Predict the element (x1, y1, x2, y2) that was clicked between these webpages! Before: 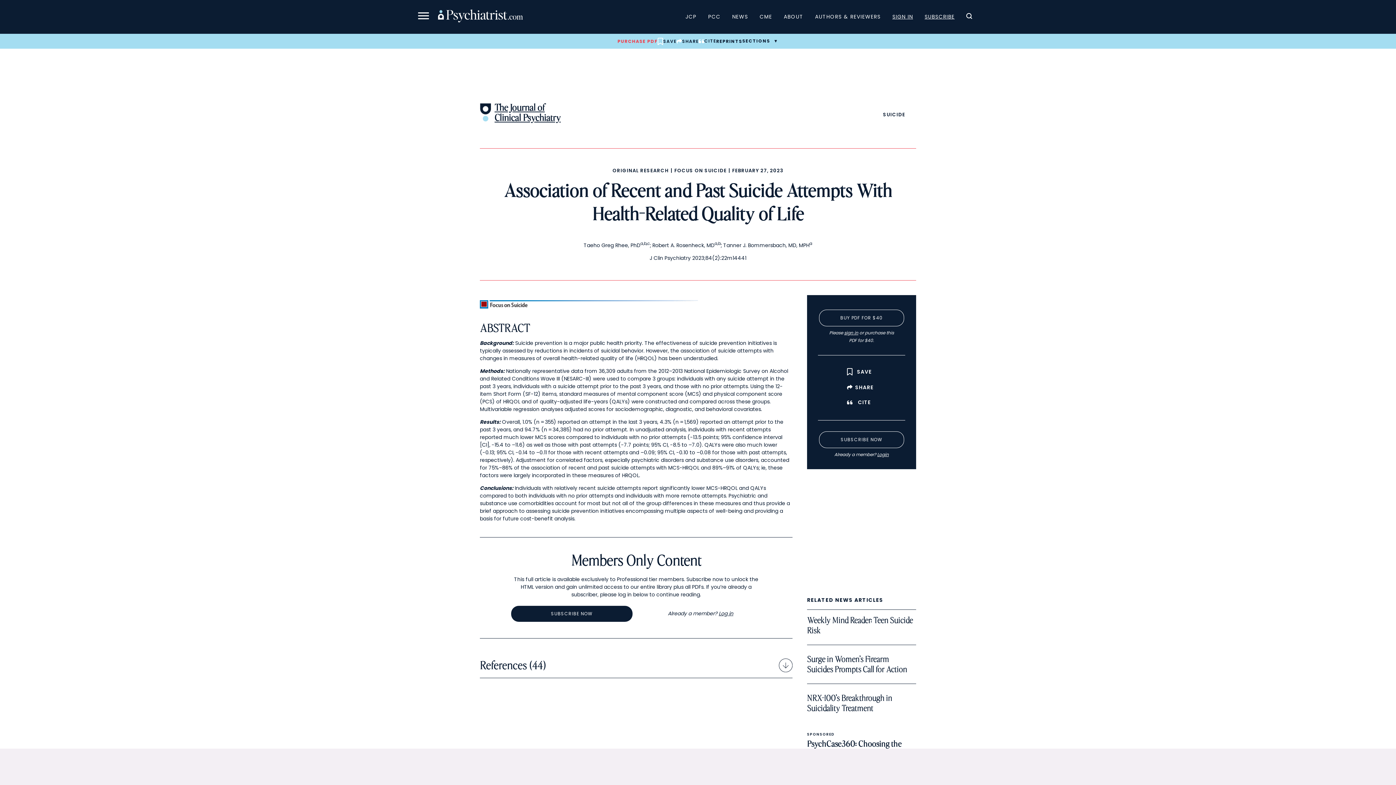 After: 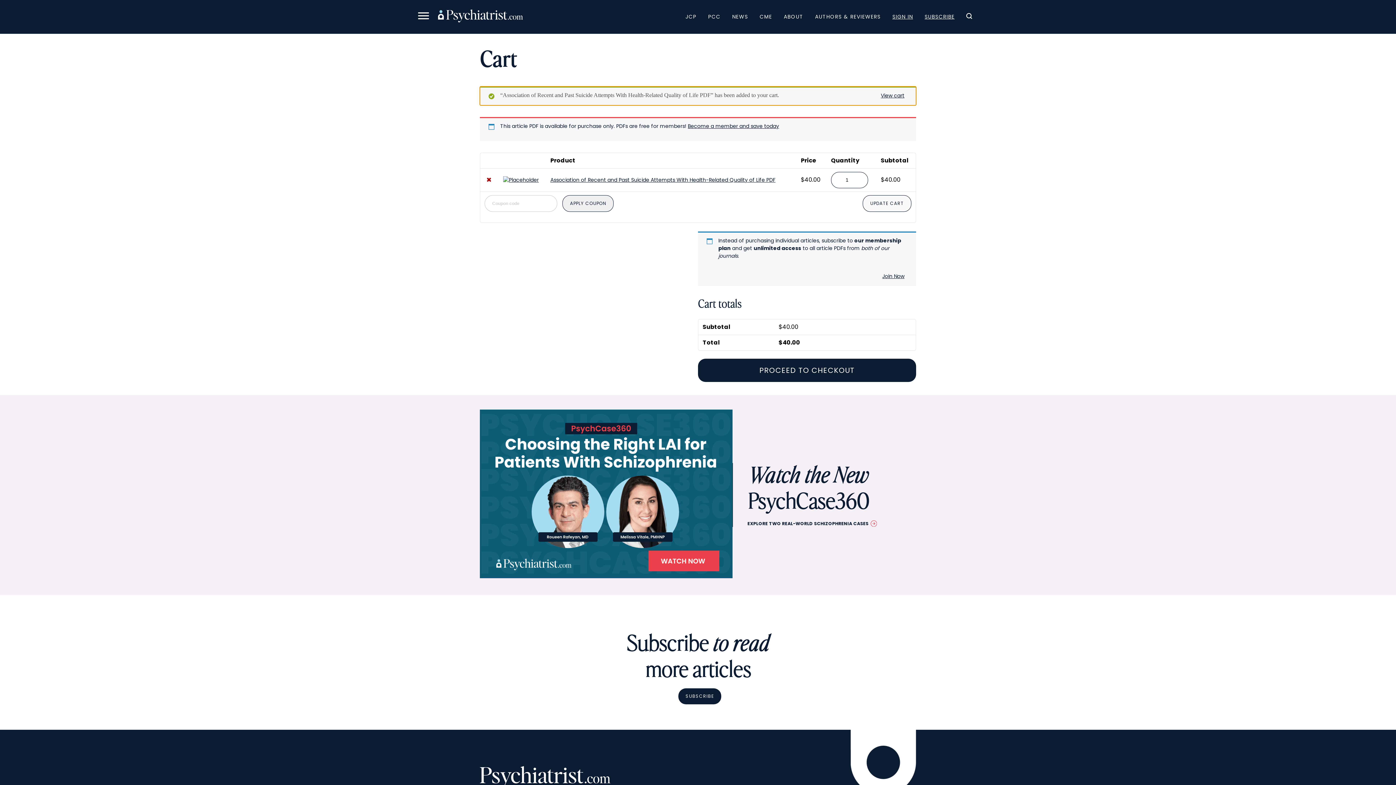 Action: label: PURCHASE PDF bbox: (617, 38, 657, 44)